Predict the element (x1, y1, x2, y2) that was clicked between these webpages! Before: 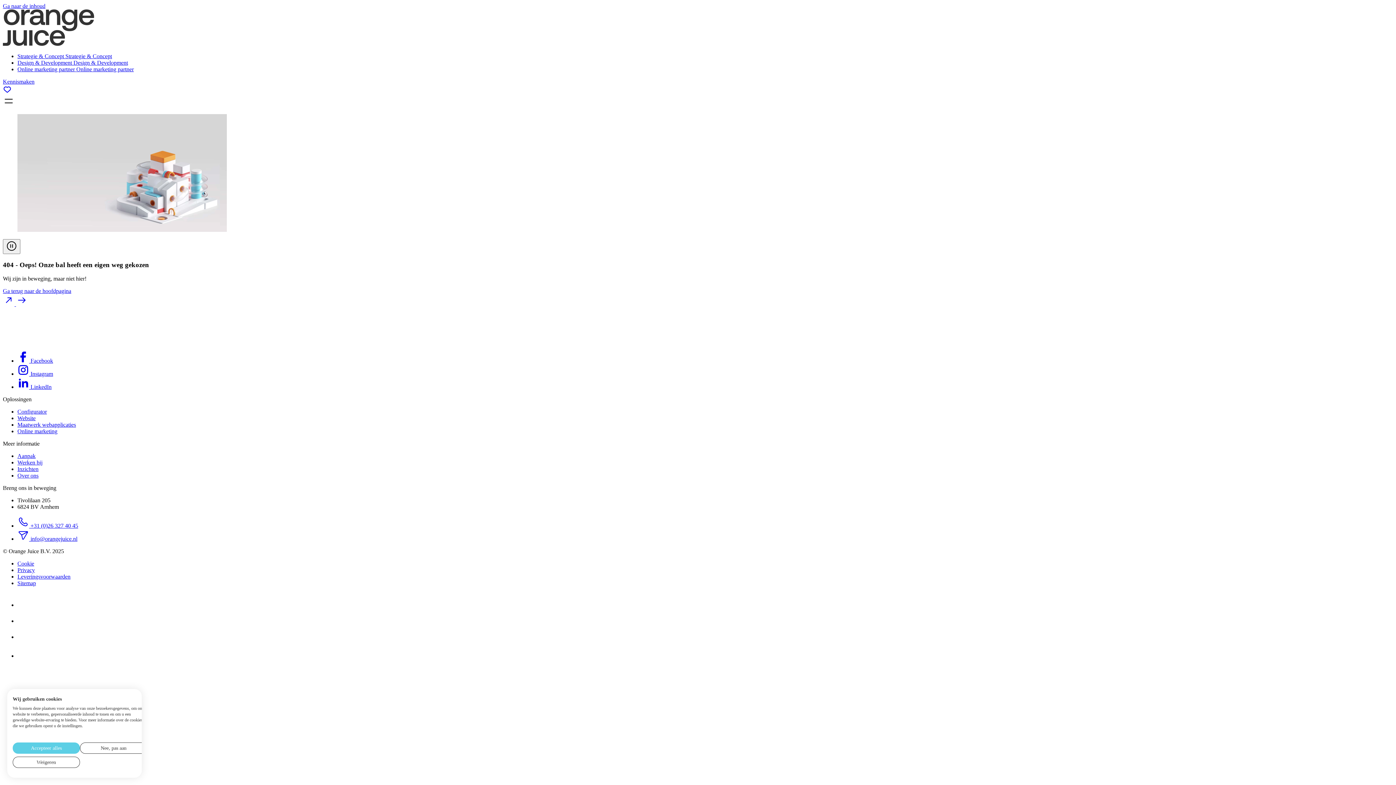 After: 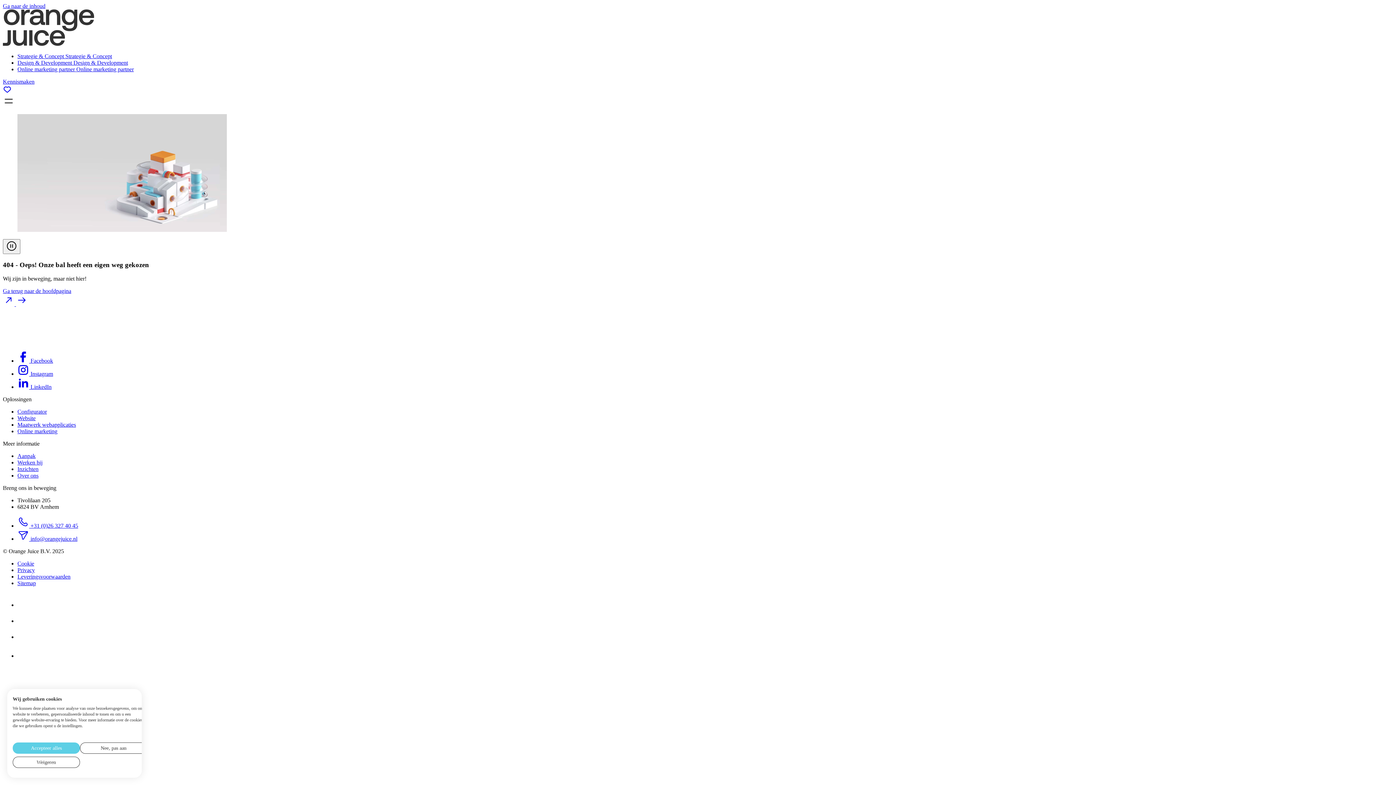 Action: bbox: (2, 2, 45, 9) label: Ga naar de inhoud